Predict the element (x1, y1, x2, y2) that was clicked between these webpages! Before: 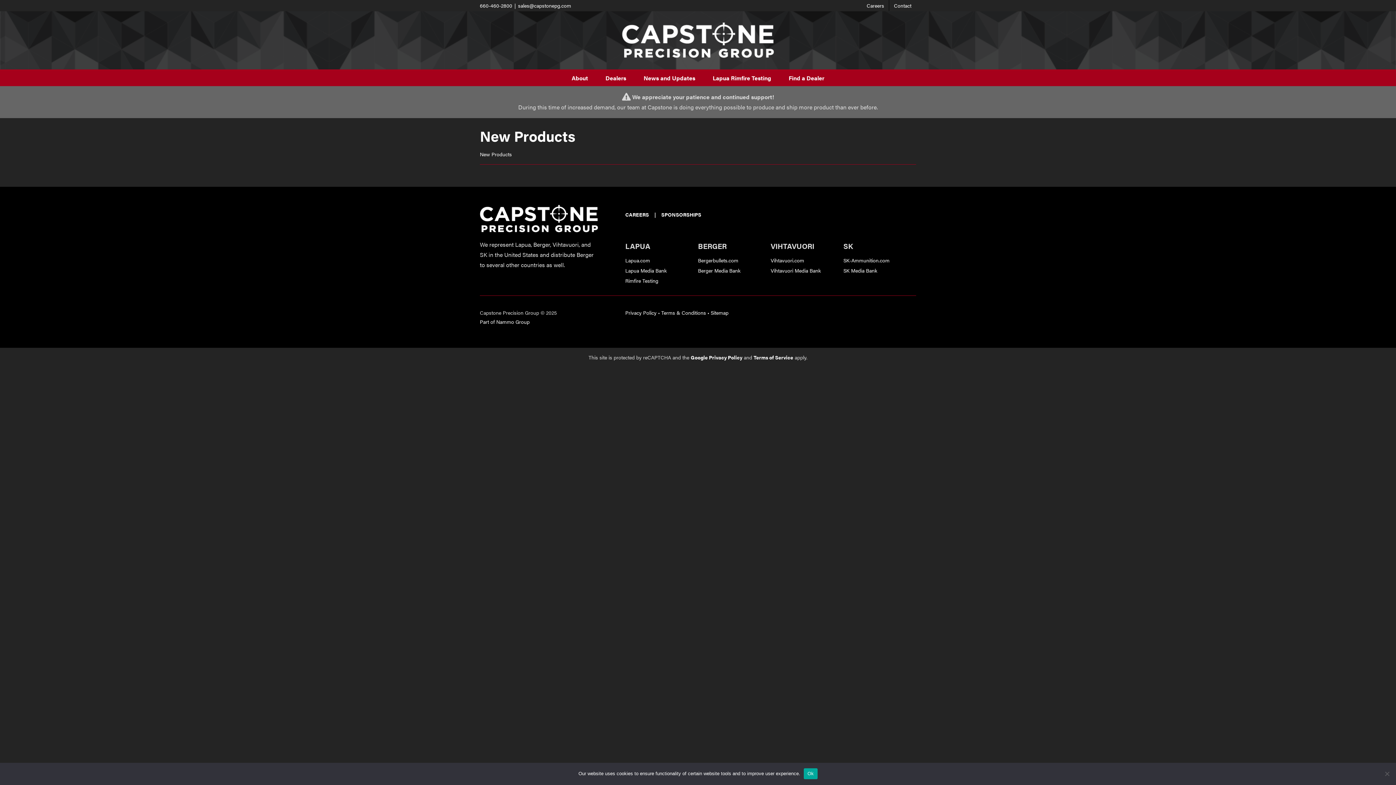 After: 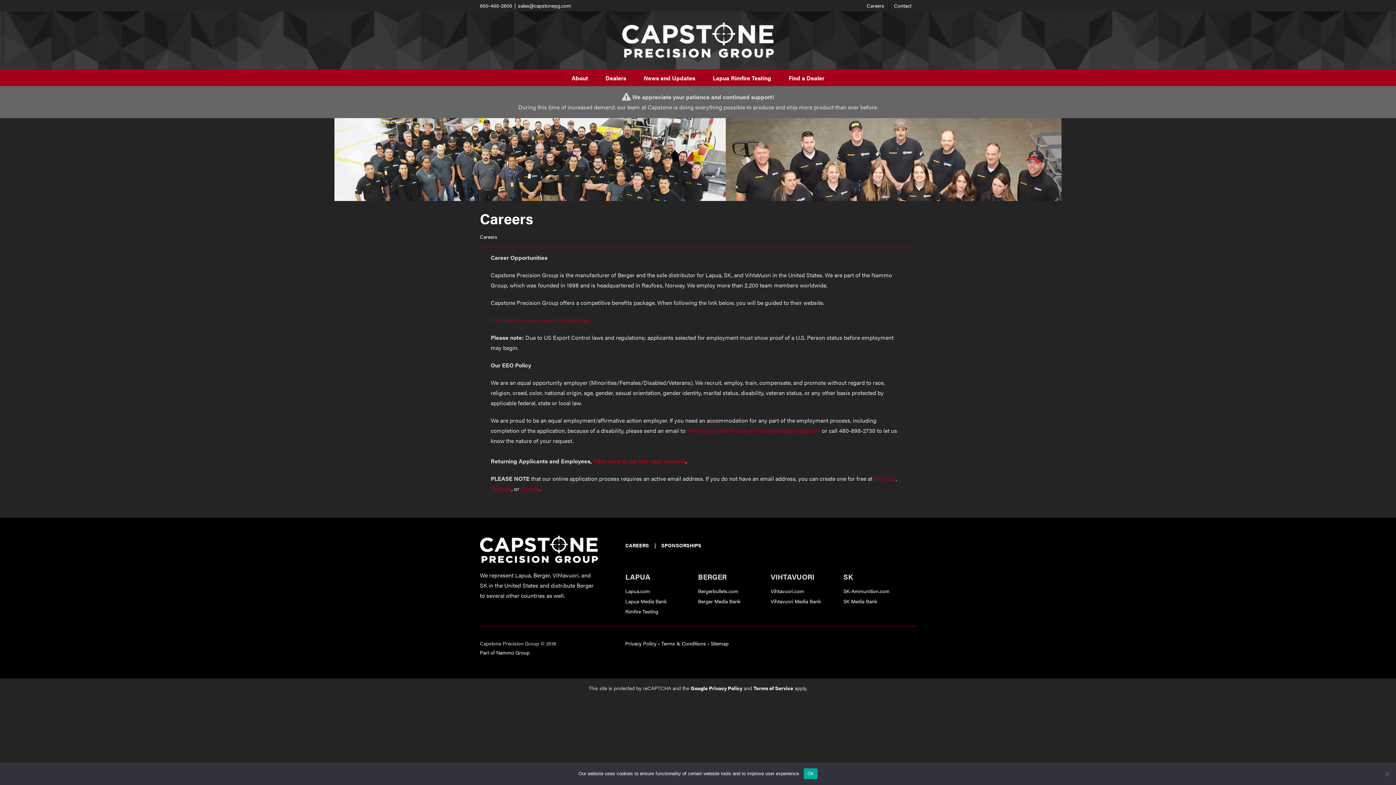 Action: bbox: (862, 0, 889, 10) label: Careers